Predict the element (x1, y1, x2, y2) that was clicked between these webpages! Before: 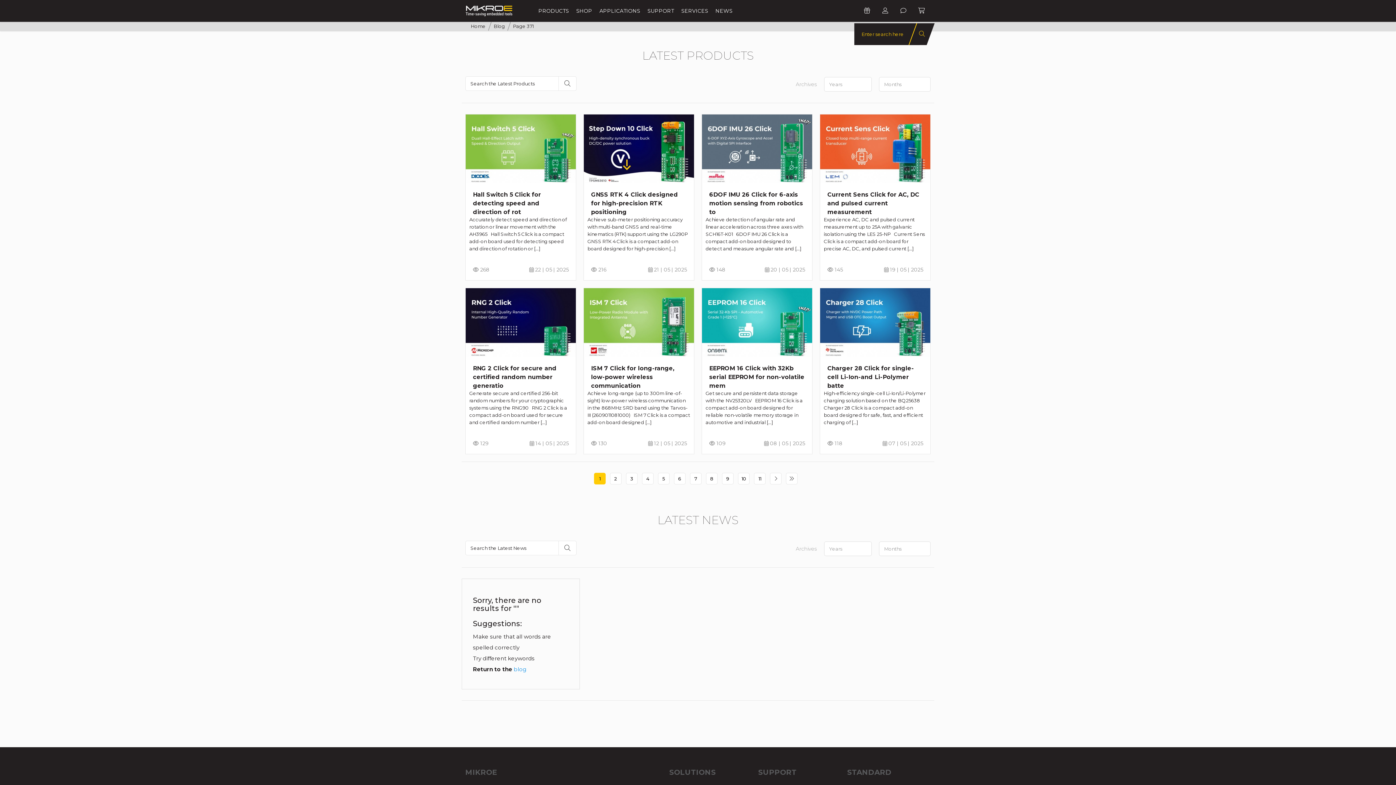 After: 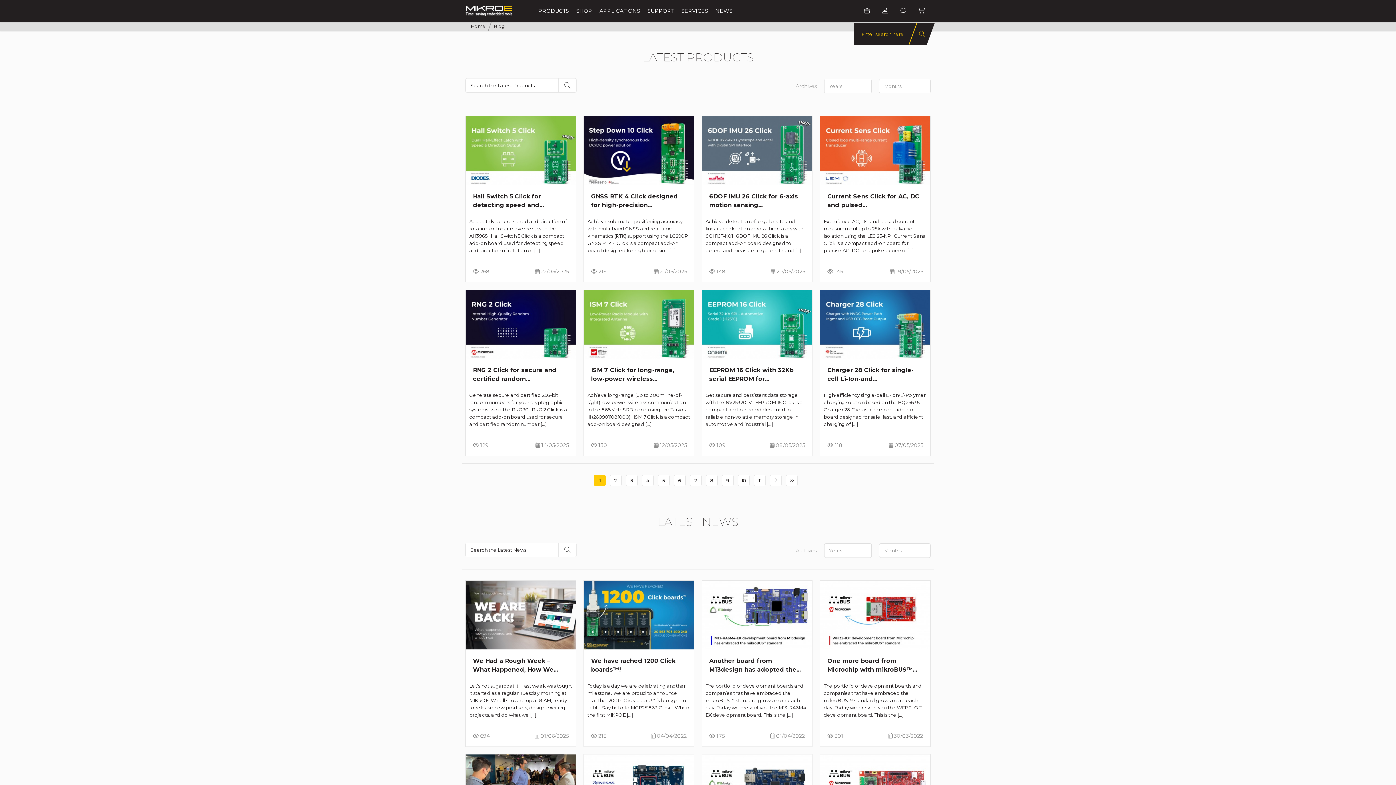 Action: label: blog bbox: (513, 666, 526, 673)